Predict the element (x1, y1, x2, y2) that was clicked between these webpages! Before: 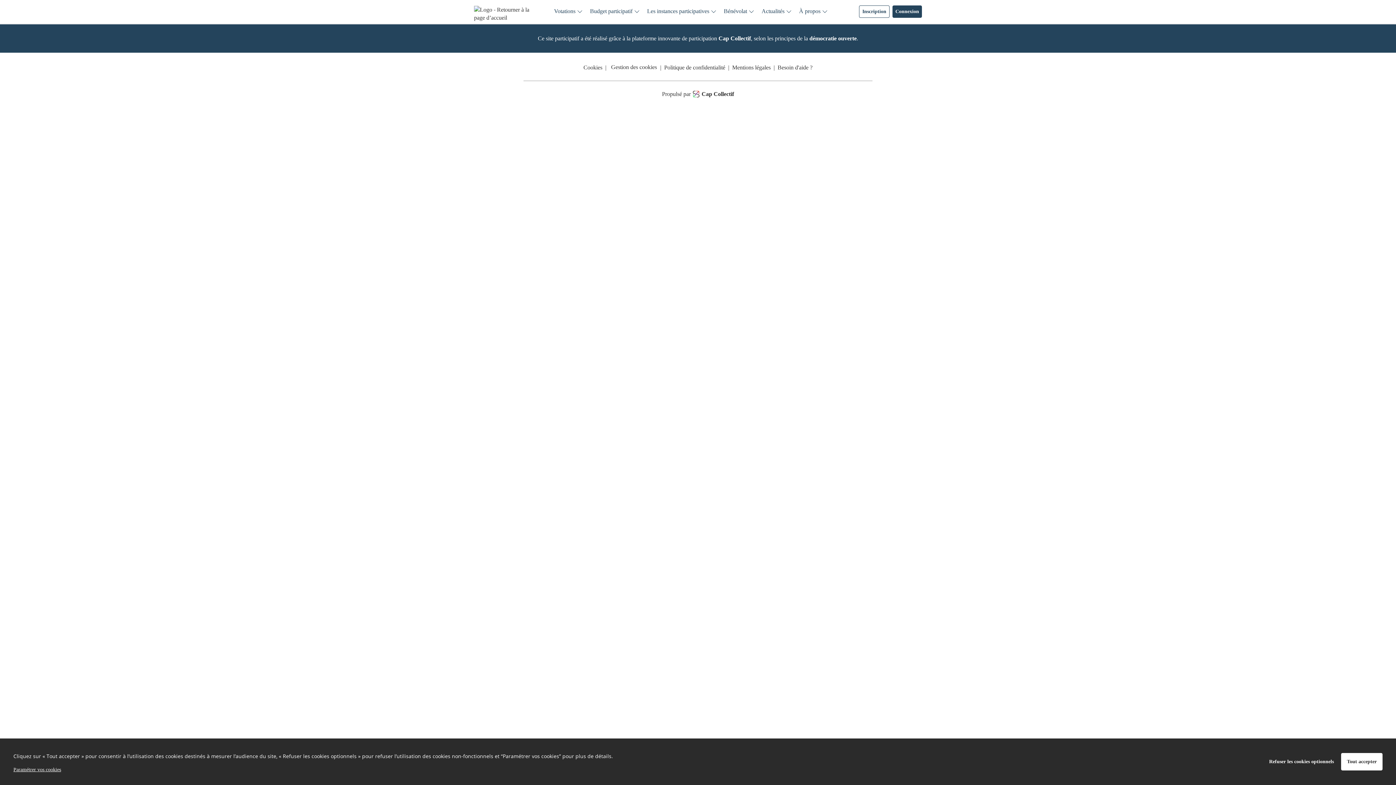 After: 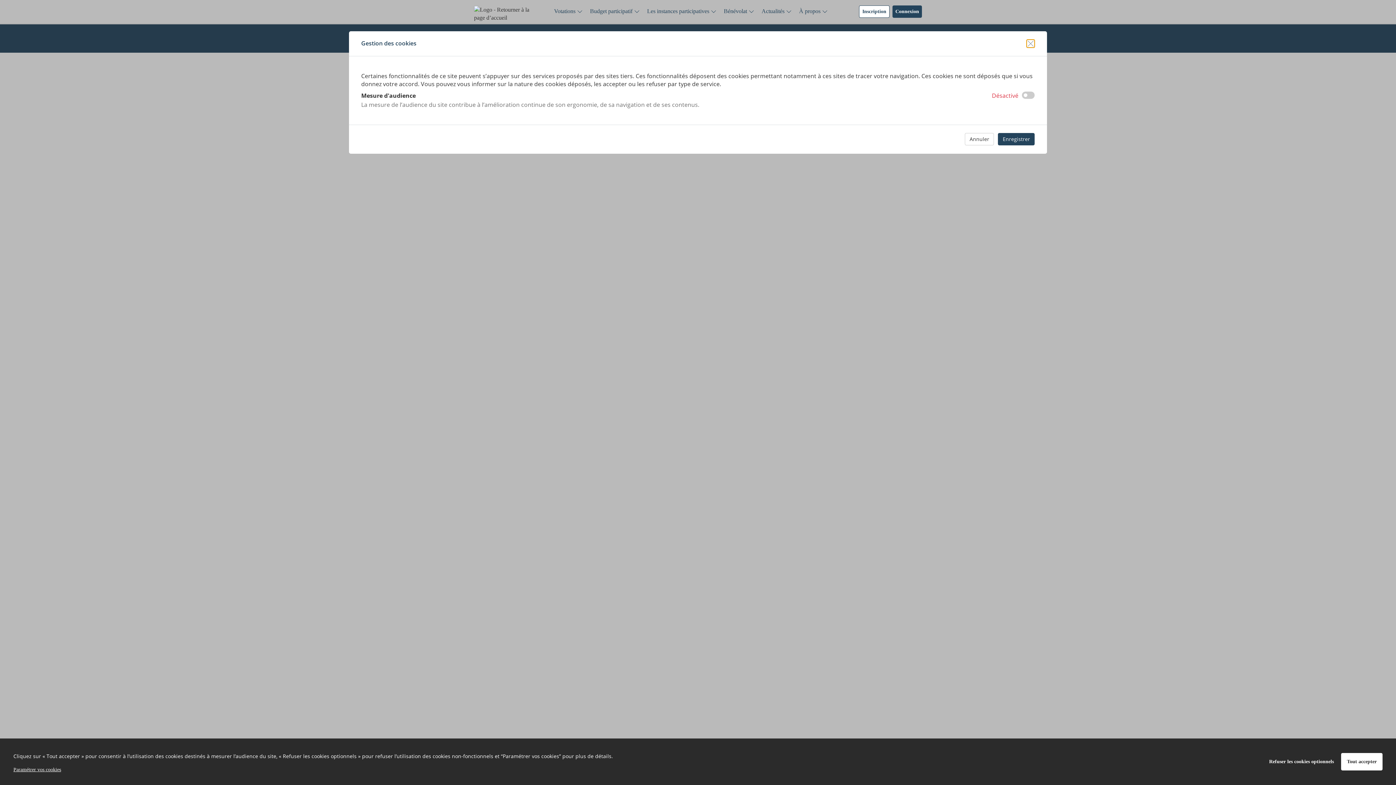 Action: bbox: (13, 766, 61, 773) label: Paramétrer vos cookies